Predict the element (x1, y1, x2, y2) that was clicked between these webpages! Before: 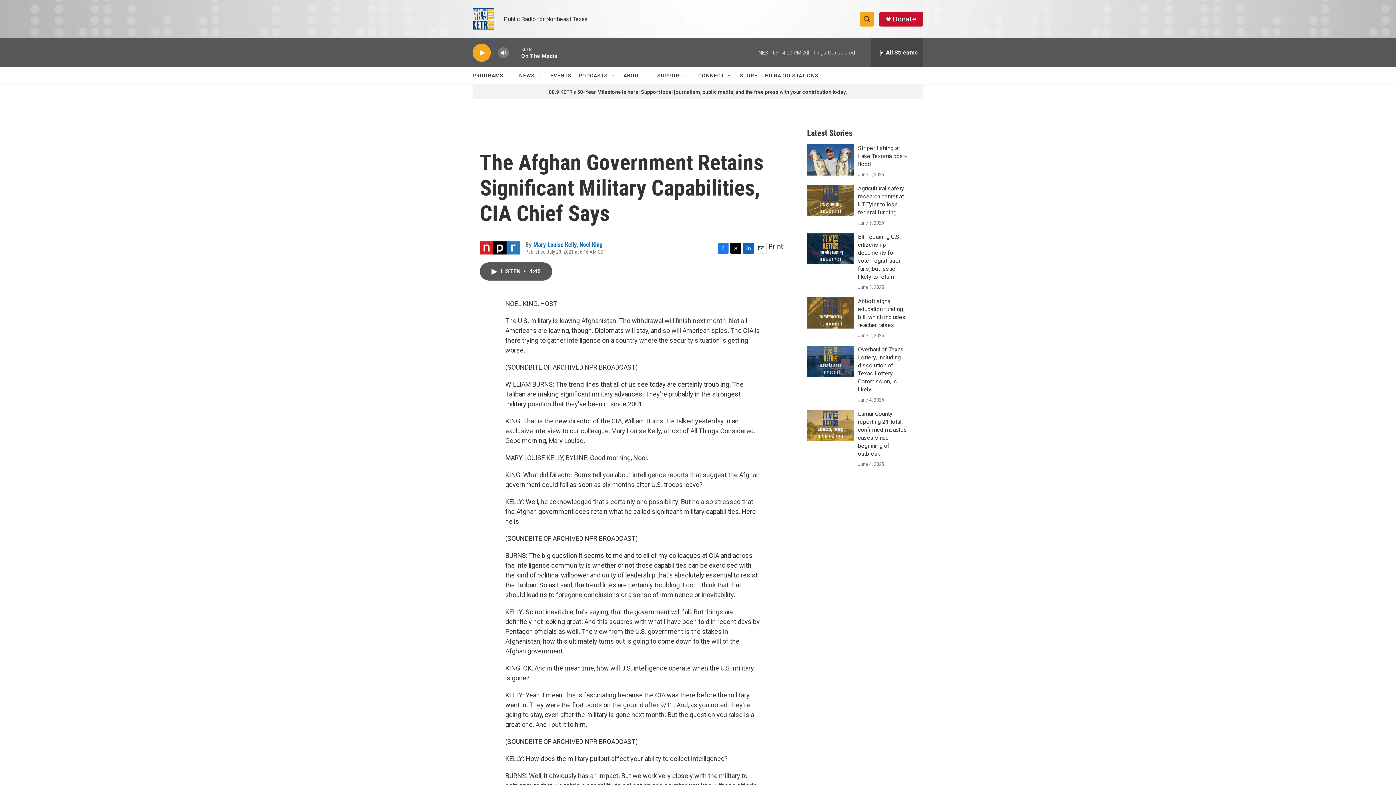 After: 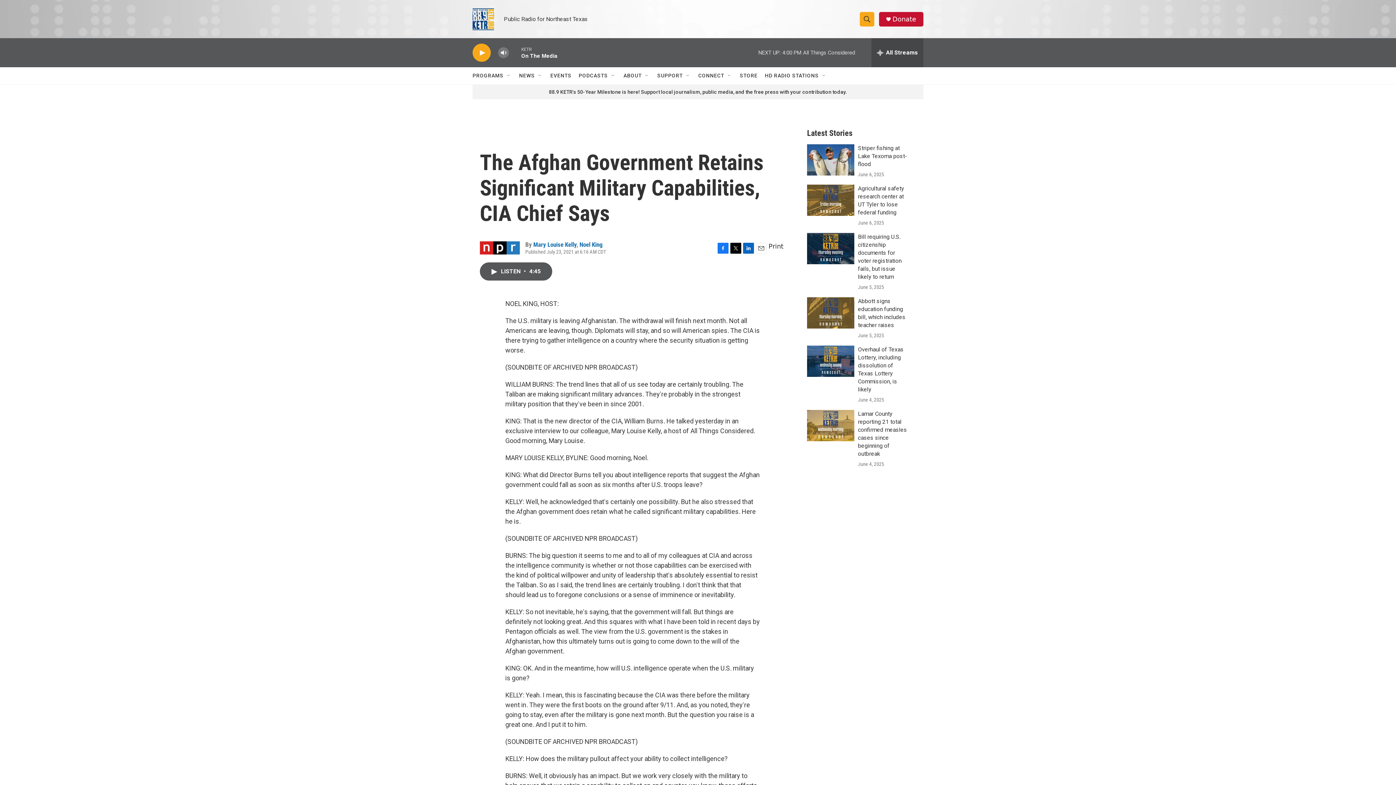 Action: bbox: (768, 242, 783, 250) label: Print